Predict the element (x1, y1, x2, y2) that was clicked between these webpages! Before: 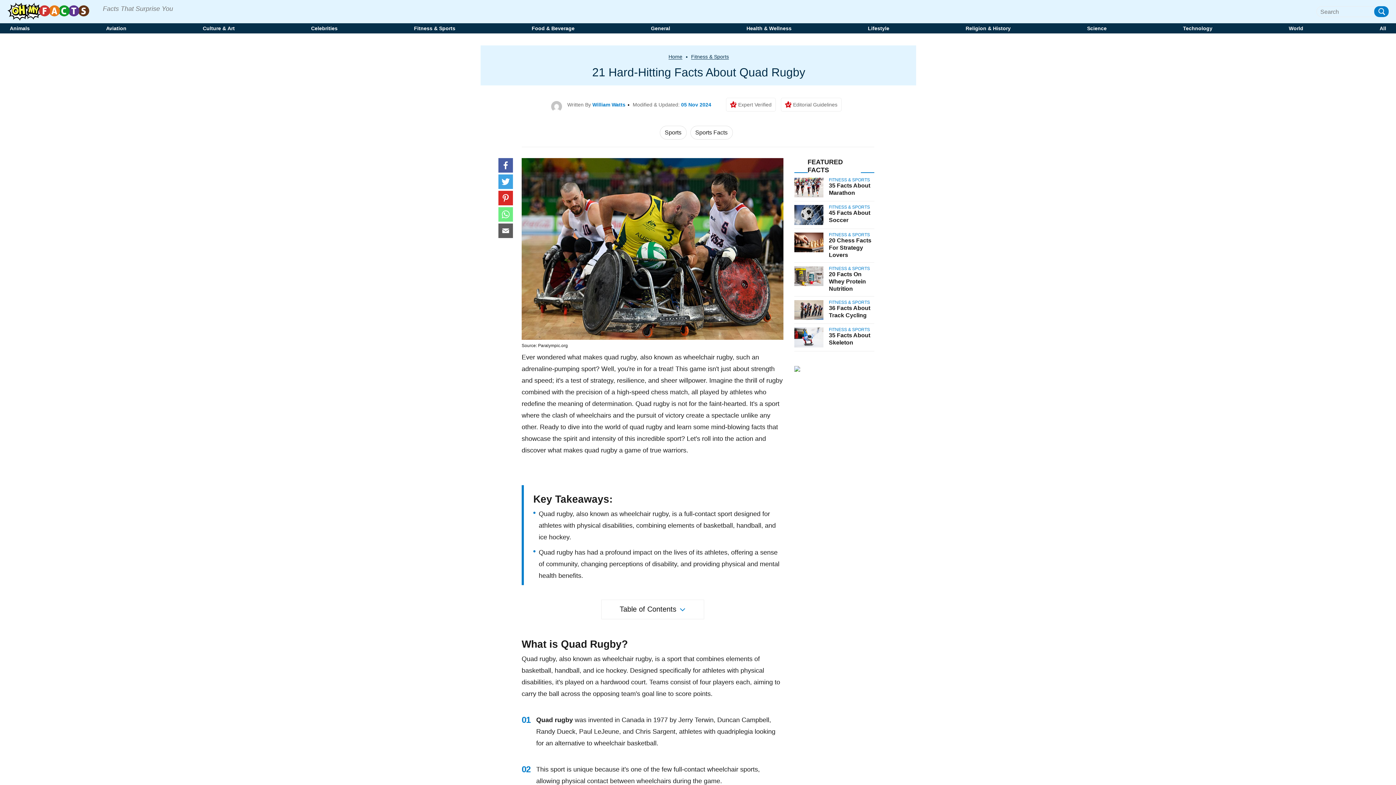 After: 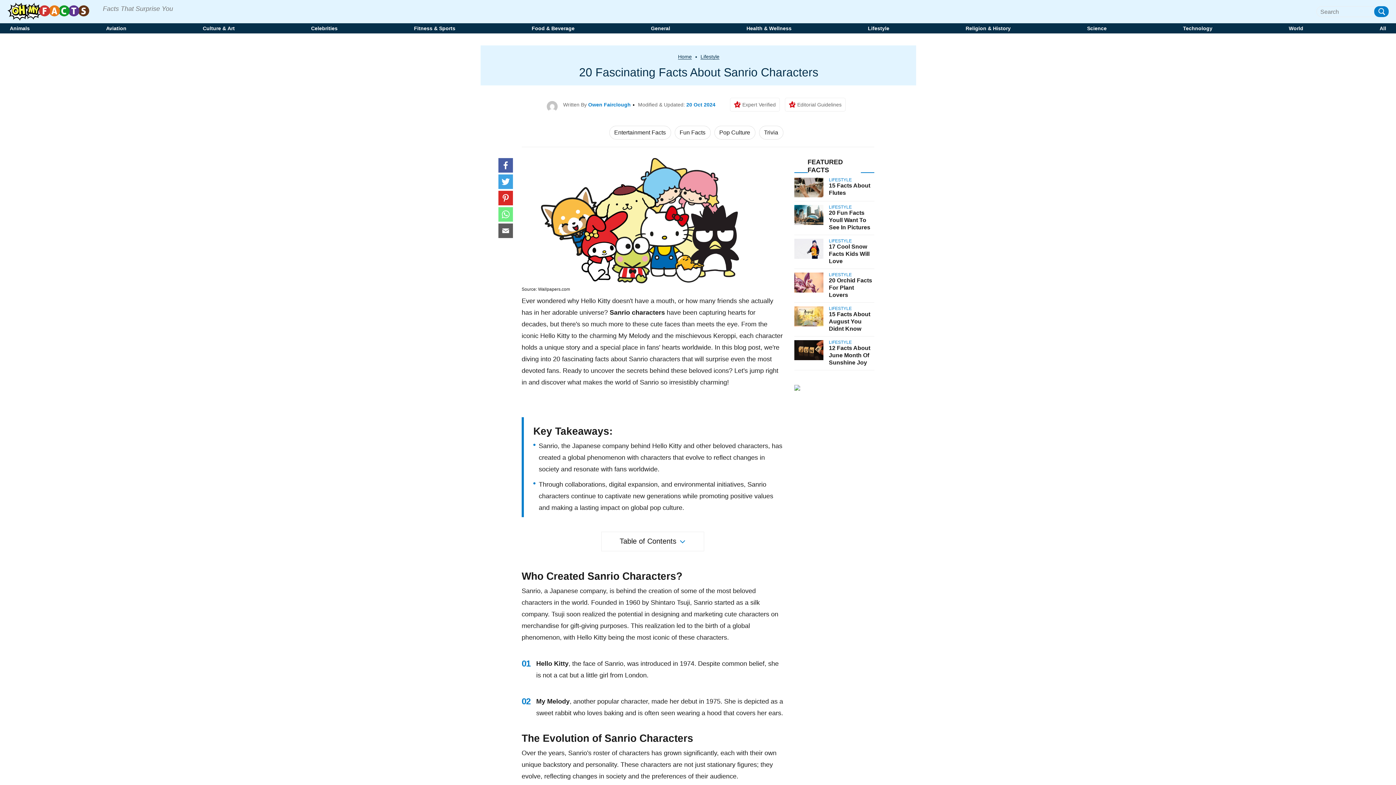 Action: label: unique bbox: (573, 766, 593, 773)